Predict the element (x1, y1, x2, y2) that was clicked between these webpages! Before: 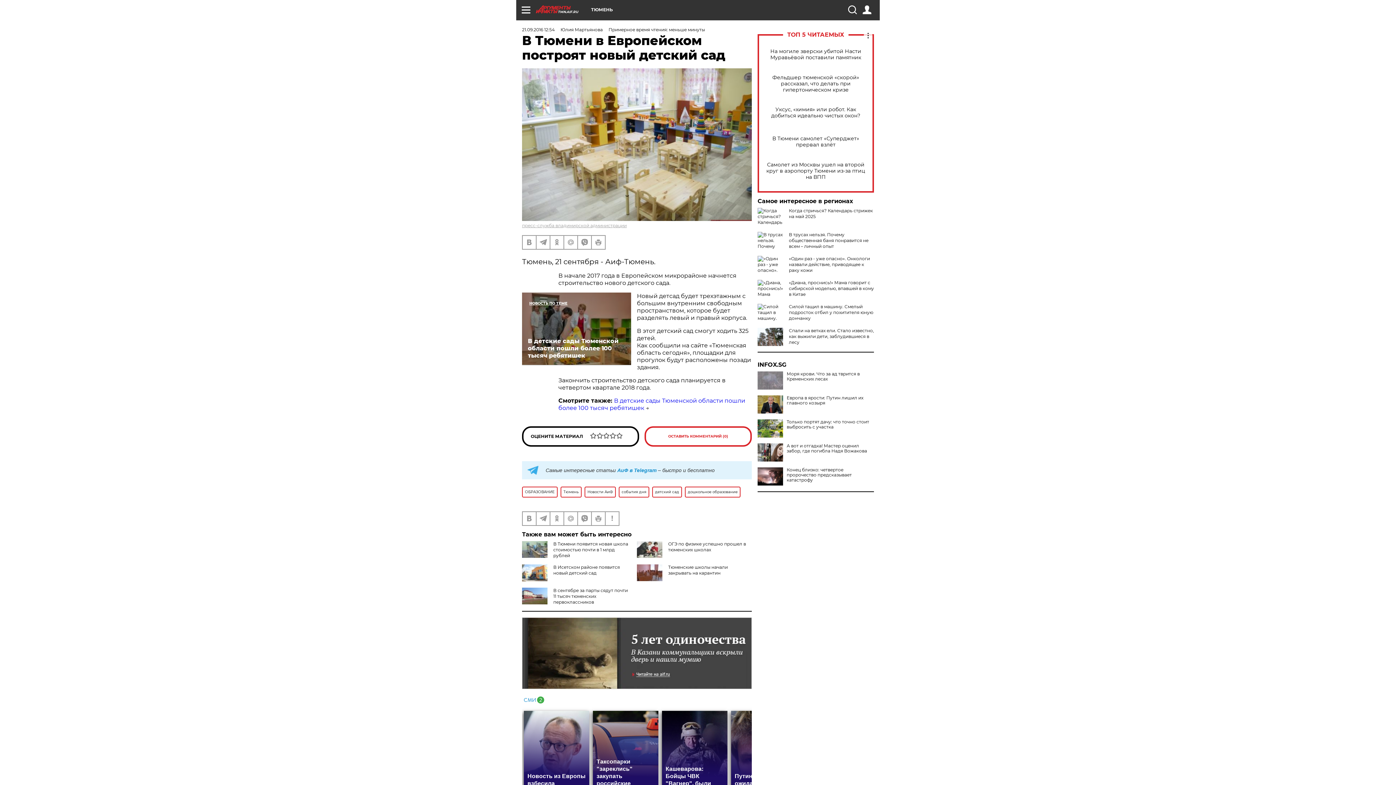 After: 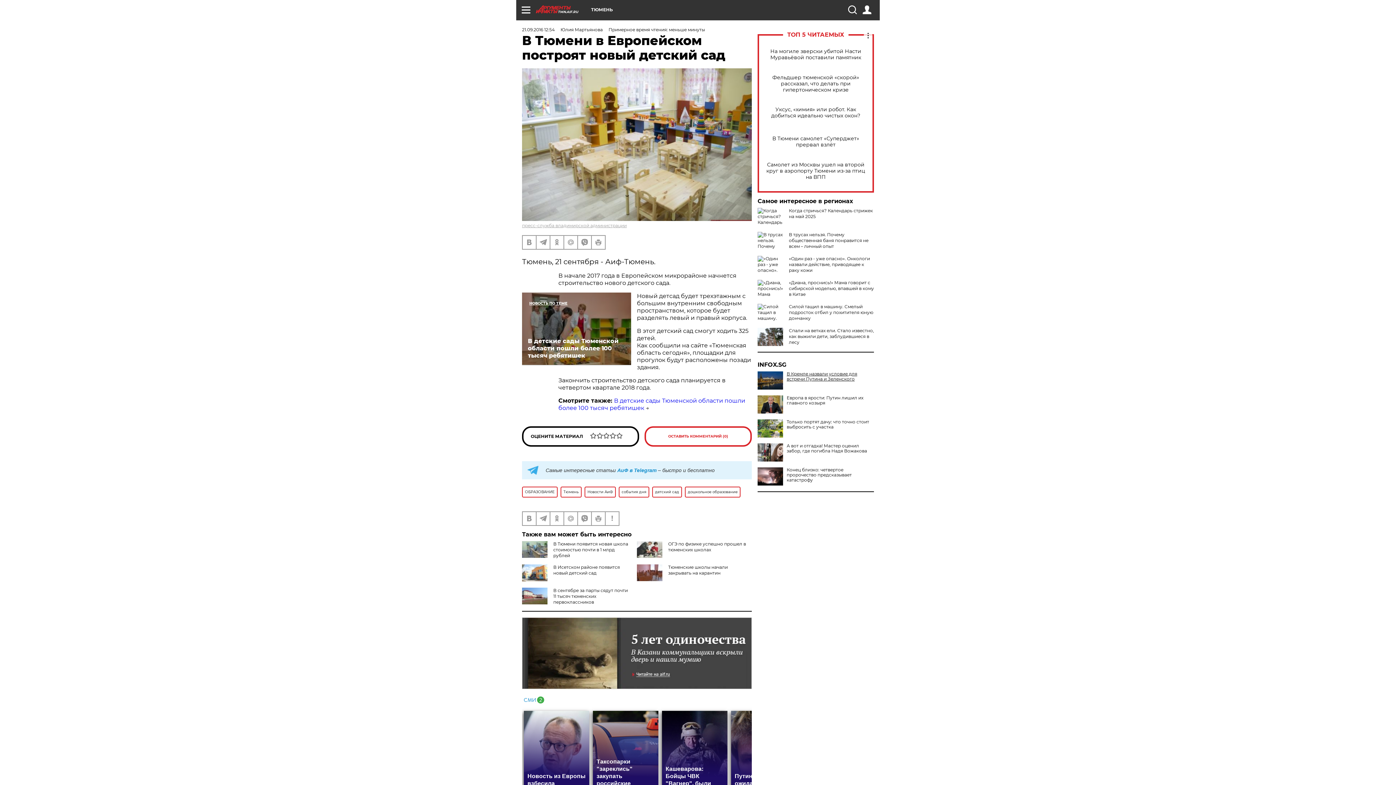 Action: label: Моря крови. Что за ад тврится в Кременских лесах bbox: (757, 371, 874, 381)